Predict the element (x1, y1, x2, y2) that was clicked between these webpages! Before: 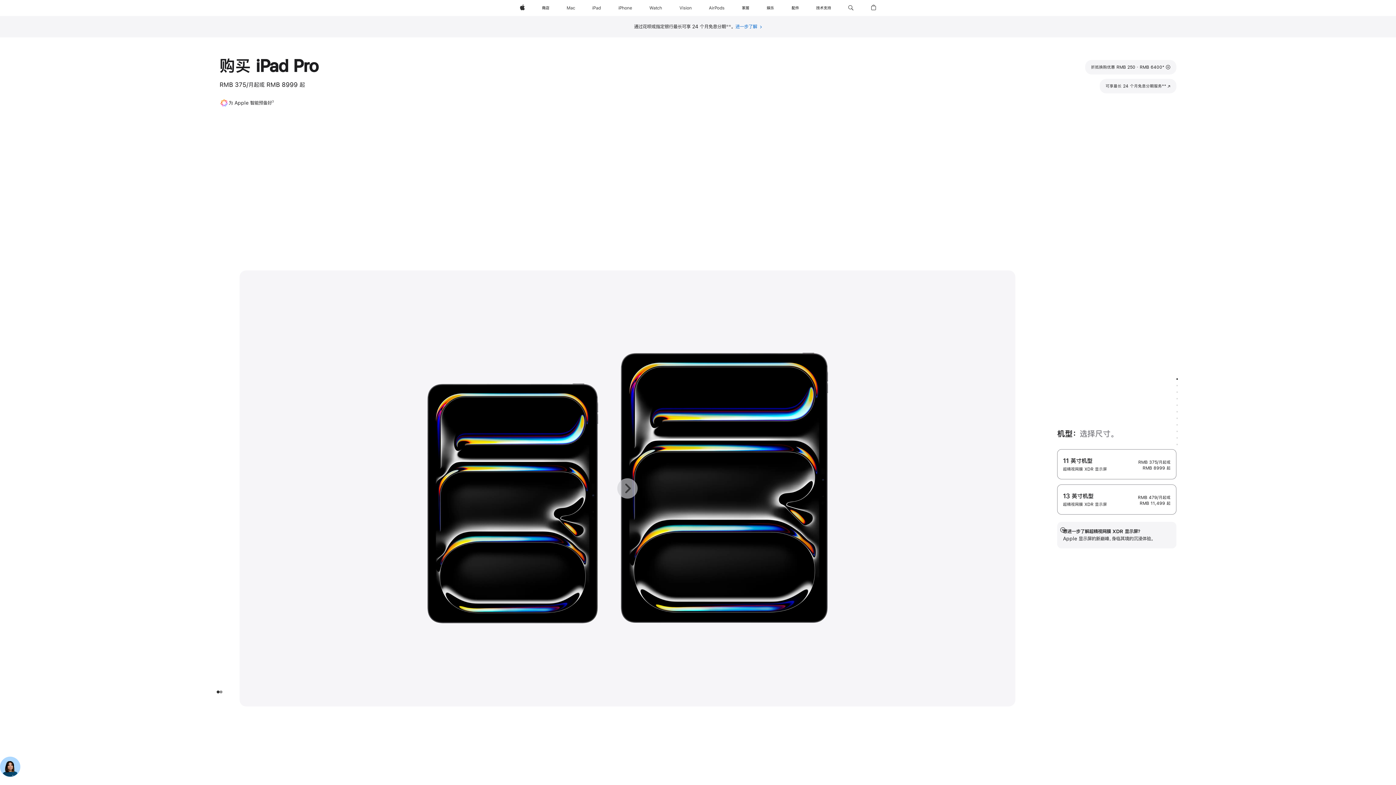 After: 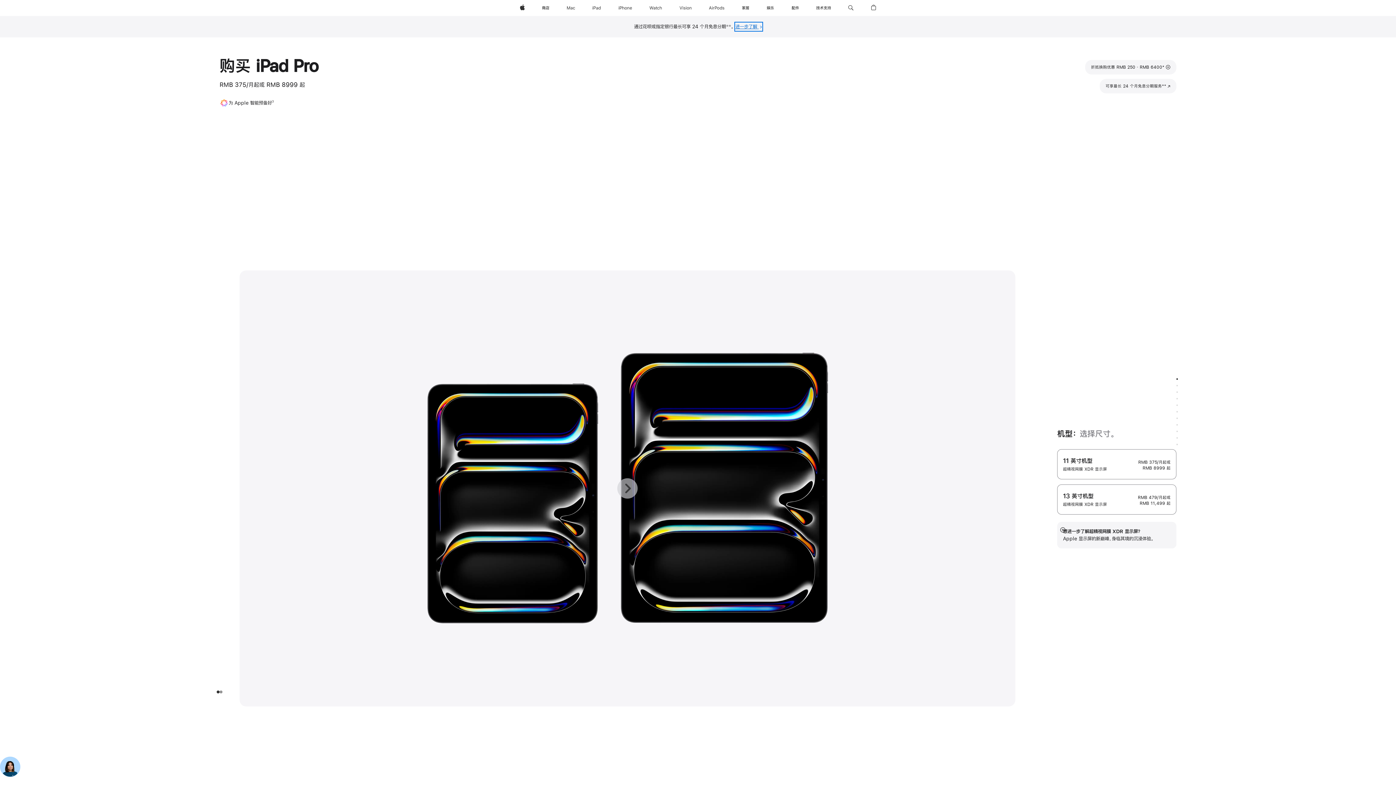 Action: bbox: (735, 22, 762, 30) label: 进一步了解
(在新窗口中打开)
 